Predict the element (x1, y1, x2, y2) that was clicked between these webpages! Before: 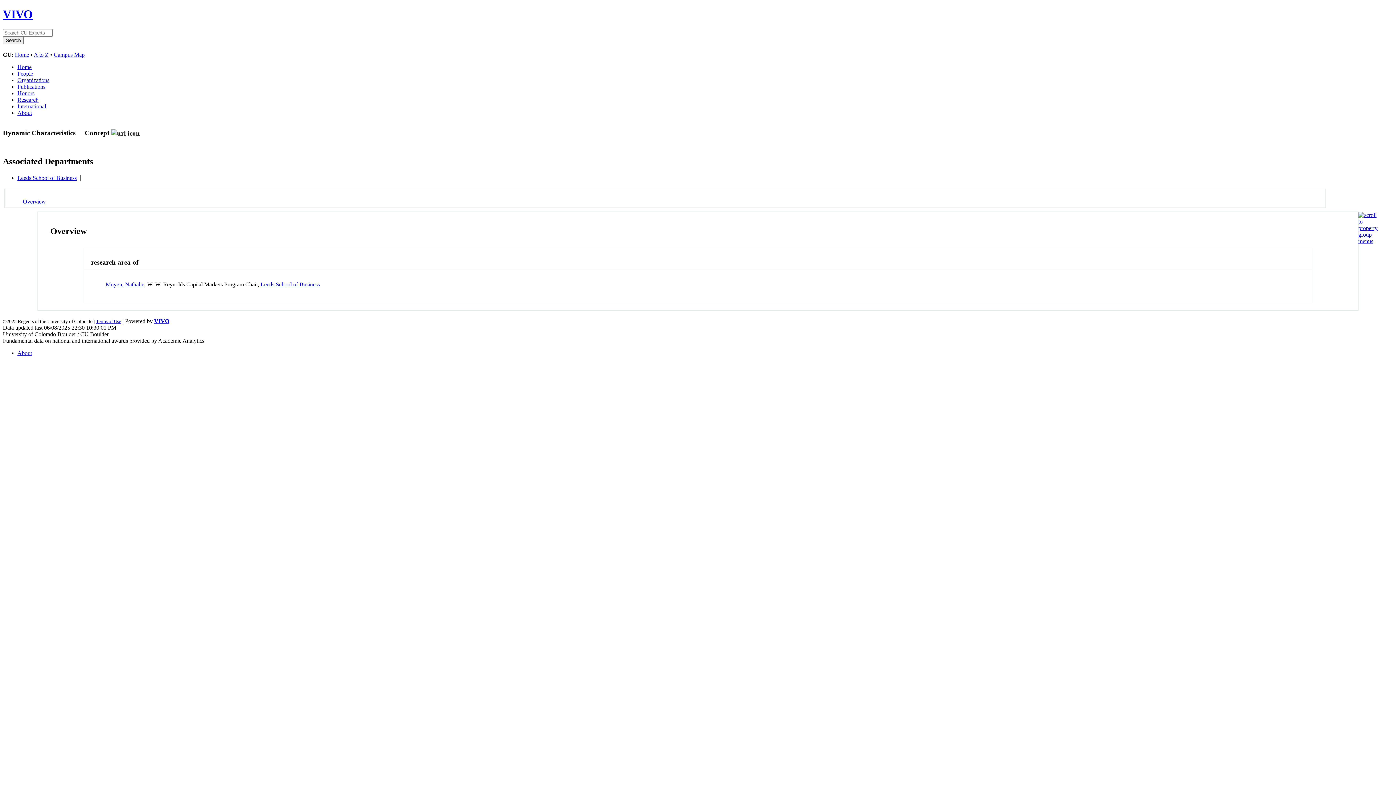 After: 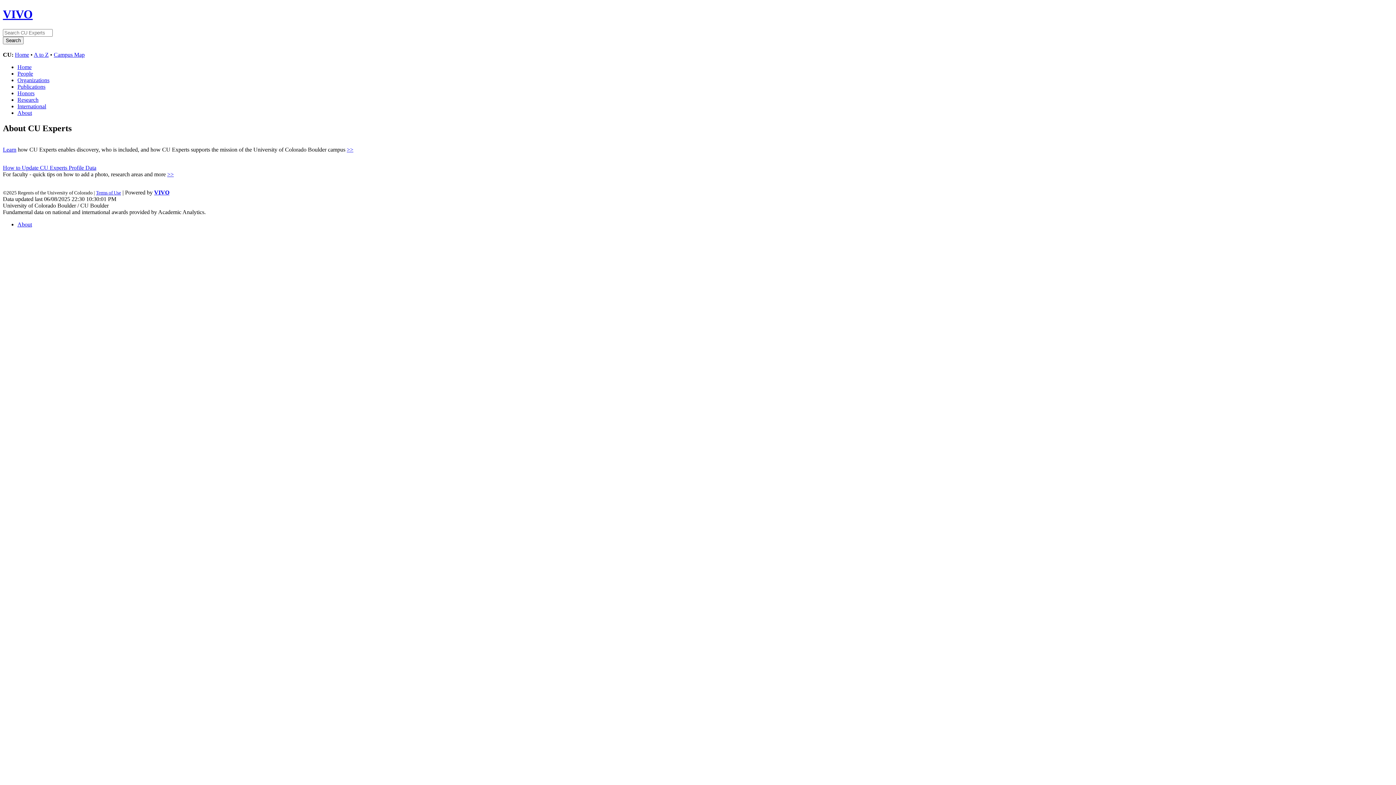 Action: label: About bbox: (17, 350, 32, 356)